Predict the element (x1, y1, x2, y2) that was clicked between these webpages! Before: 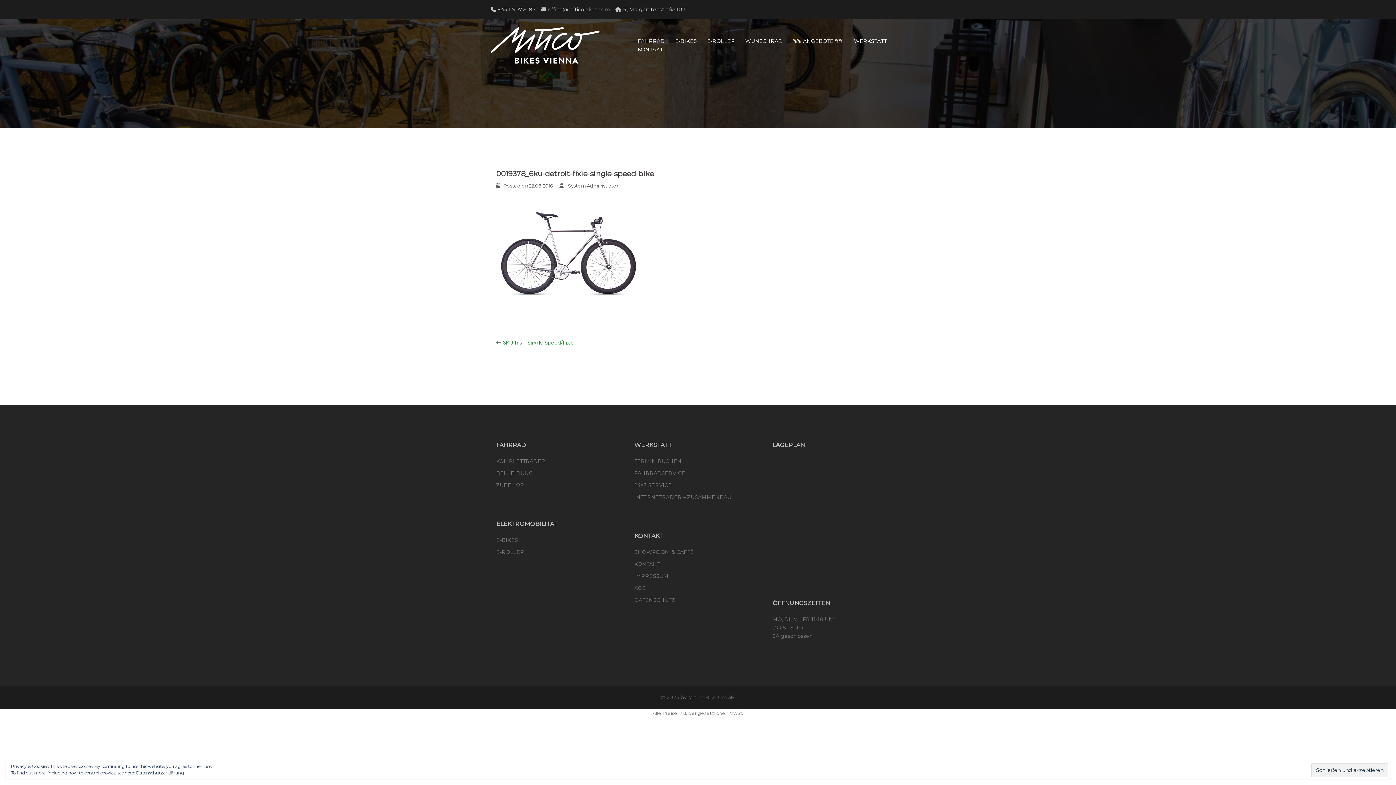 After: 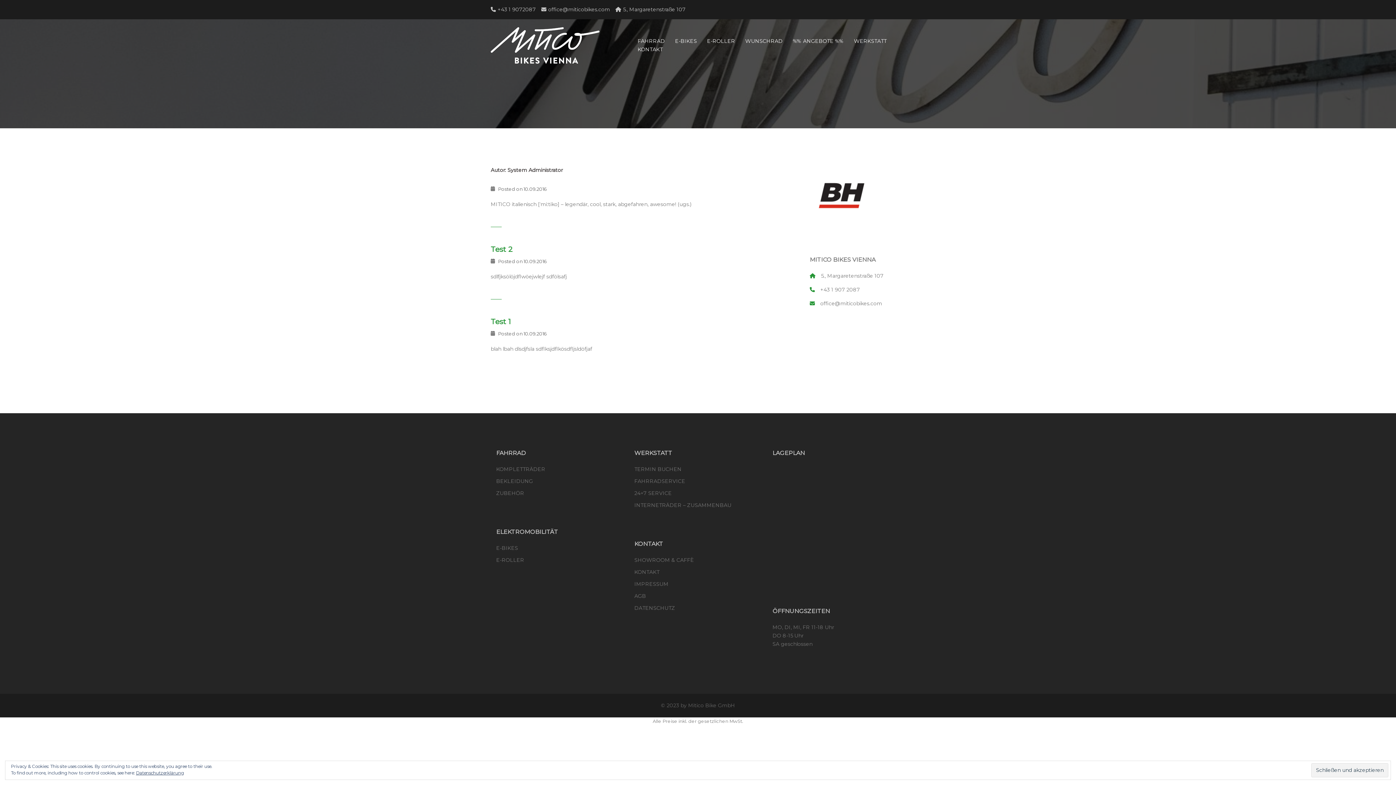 Action: bbox: (568, 182, 618, 188) label: System Administrator